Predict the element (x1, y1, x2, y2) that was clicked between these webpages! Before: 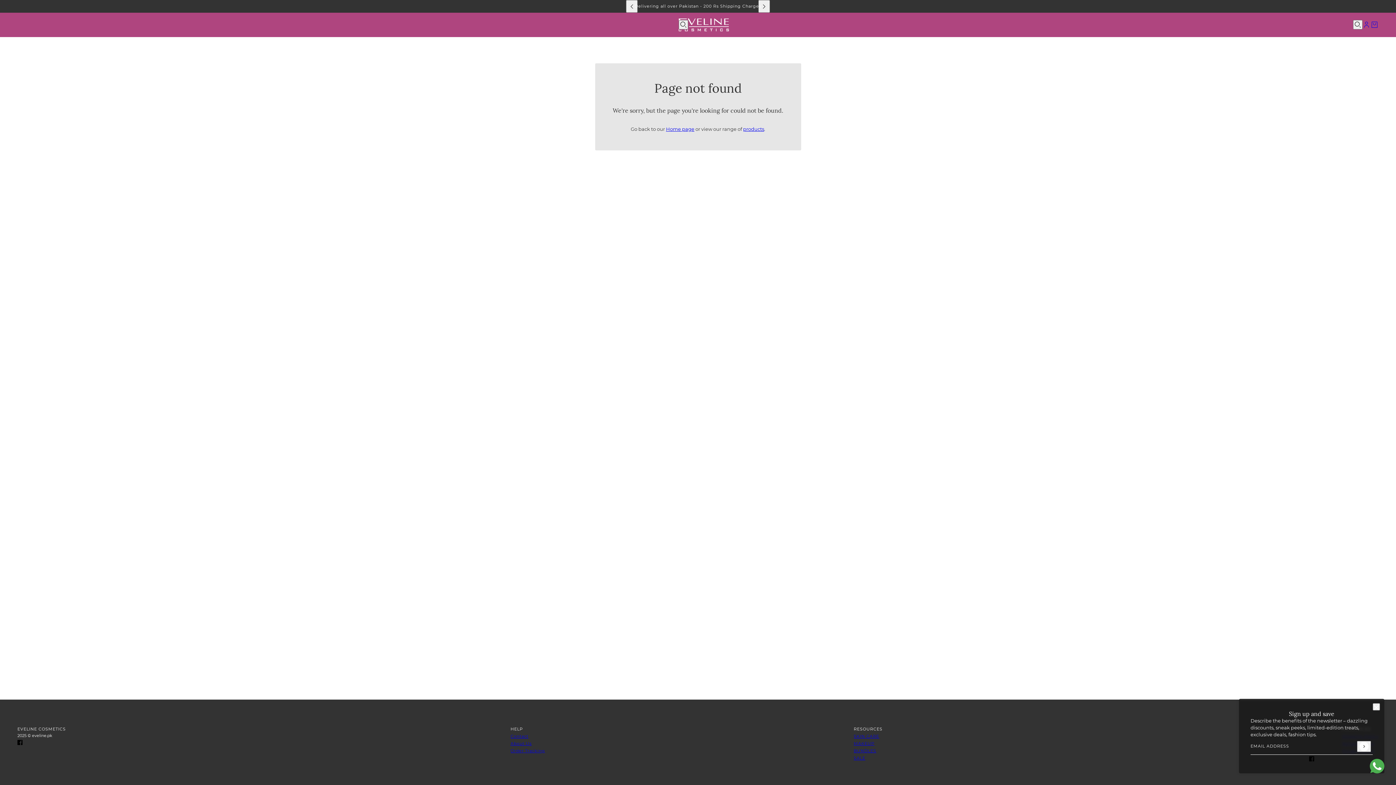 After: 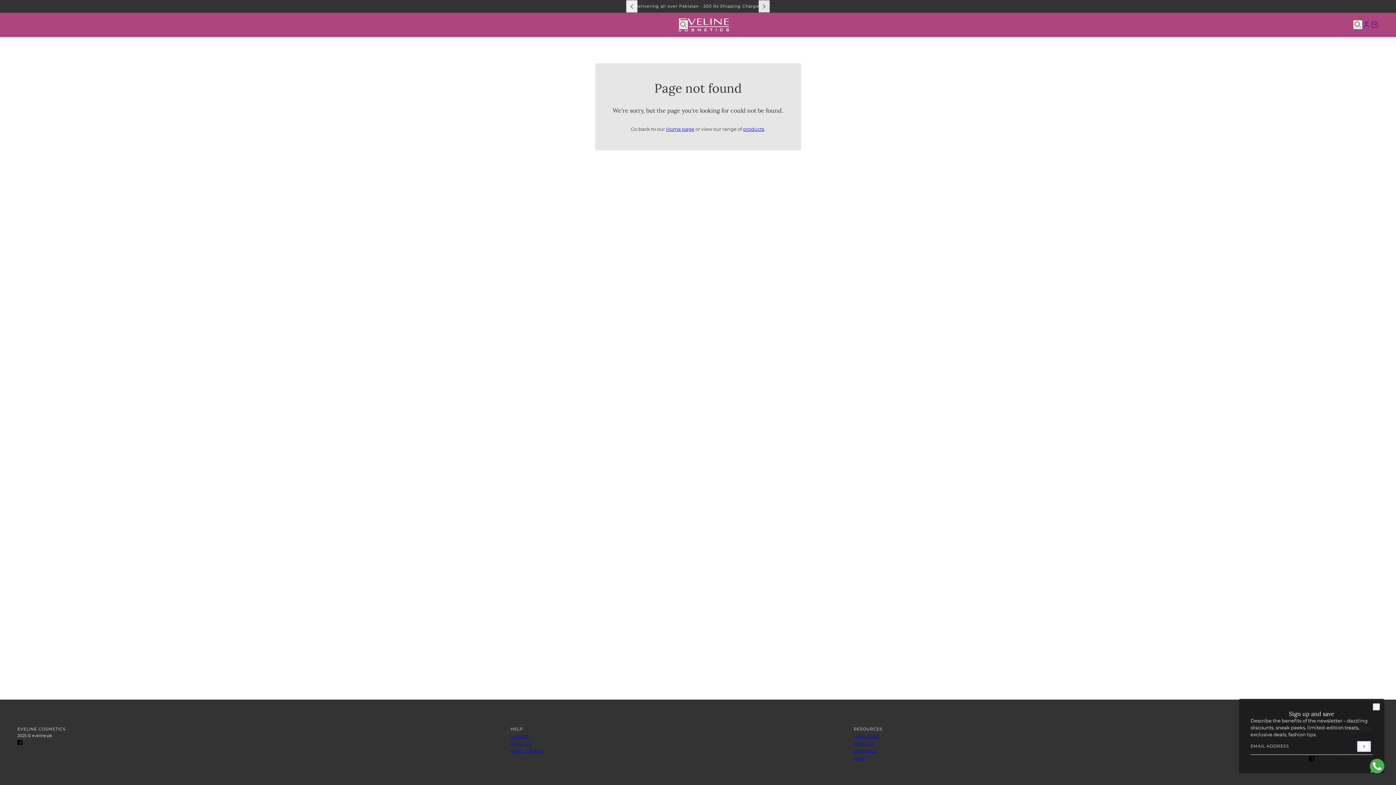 Action: bbox: (758, 0, 770, 12) label: next